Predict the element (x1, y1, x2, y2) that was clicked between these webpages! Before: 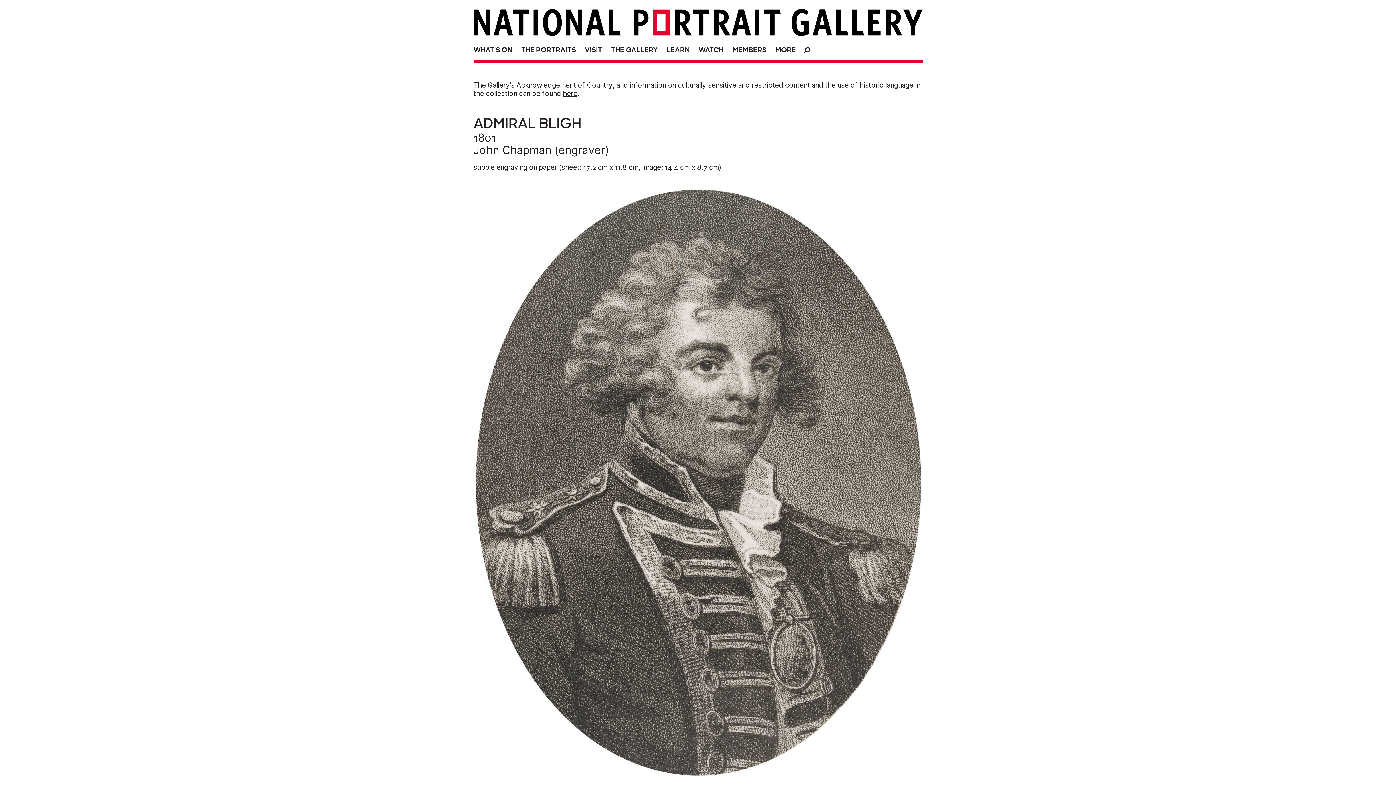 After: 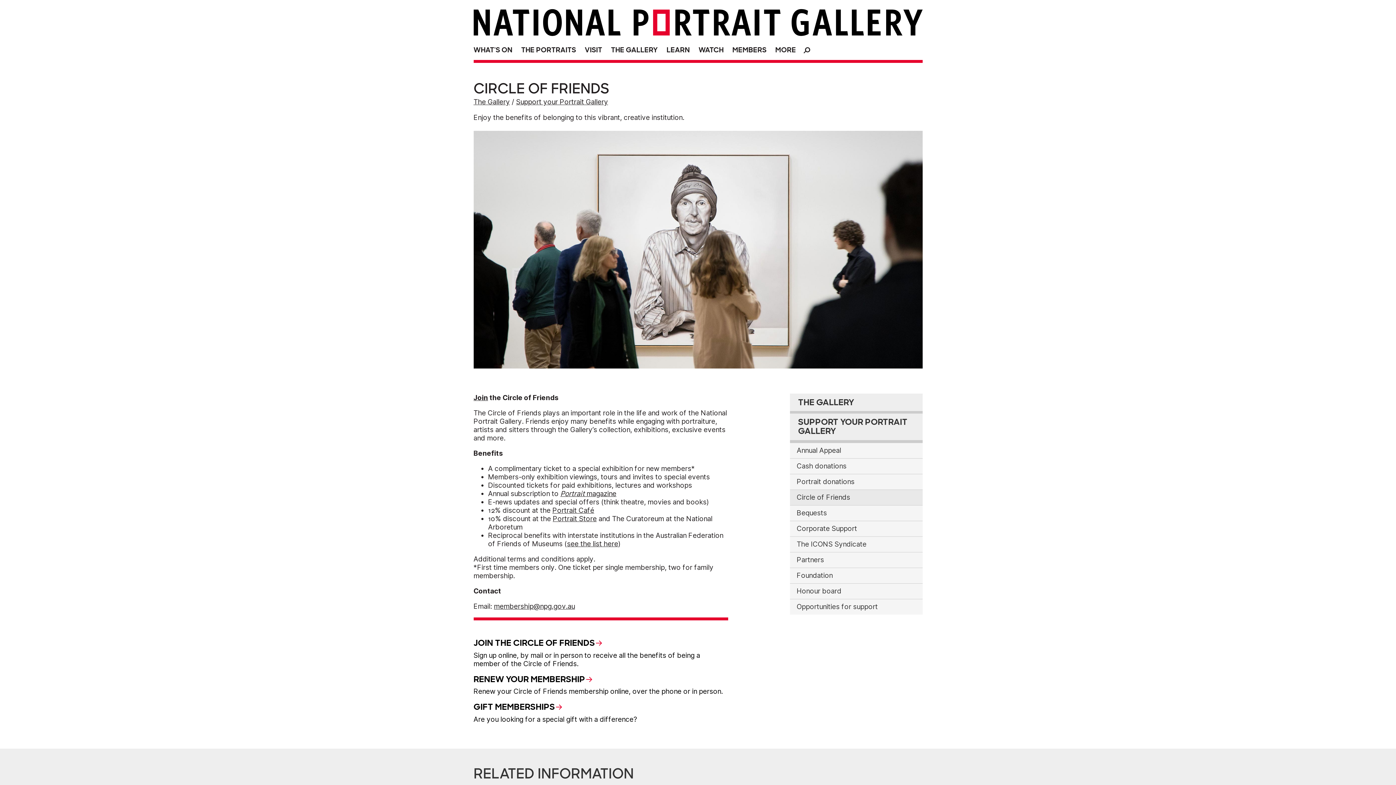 Action: label: MEMBERS bbox: (728, 41, 770, 56)